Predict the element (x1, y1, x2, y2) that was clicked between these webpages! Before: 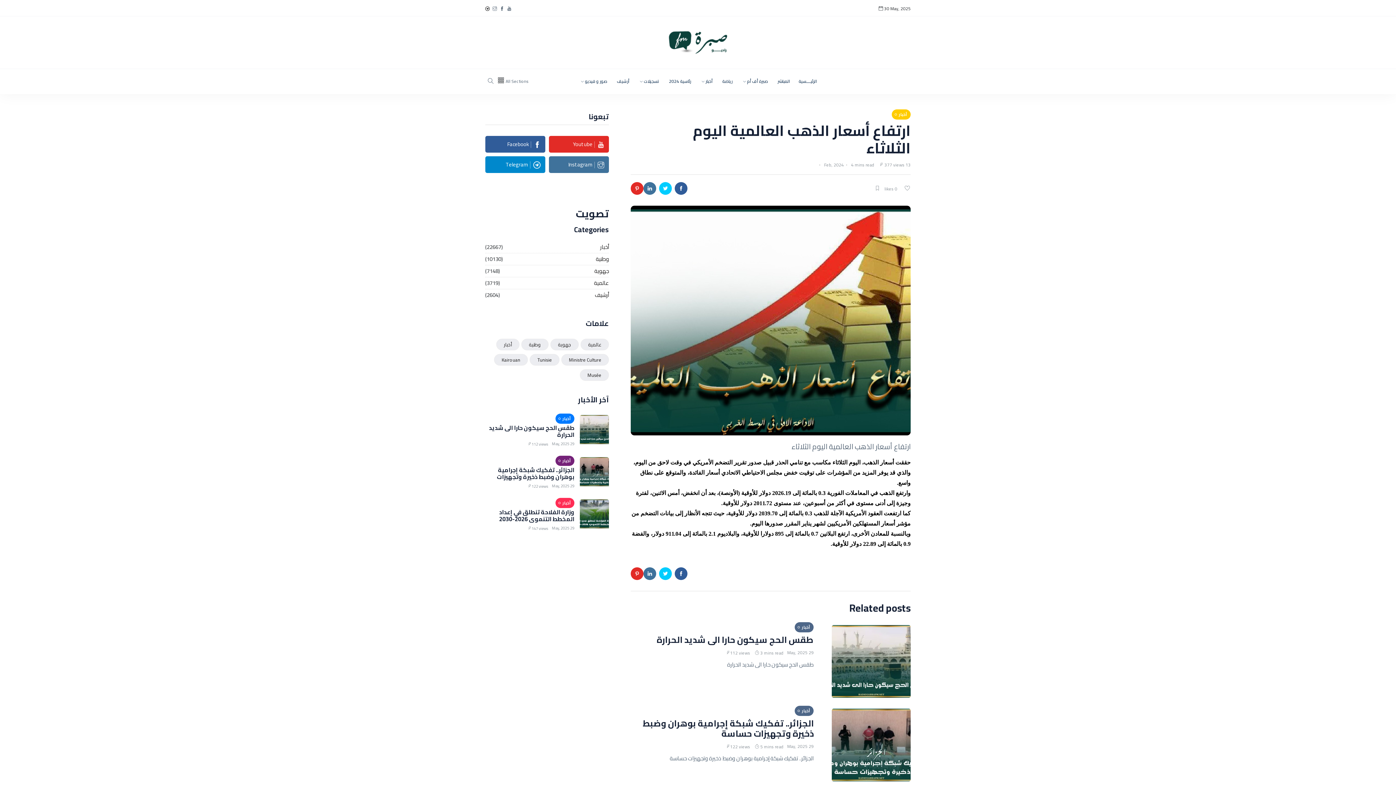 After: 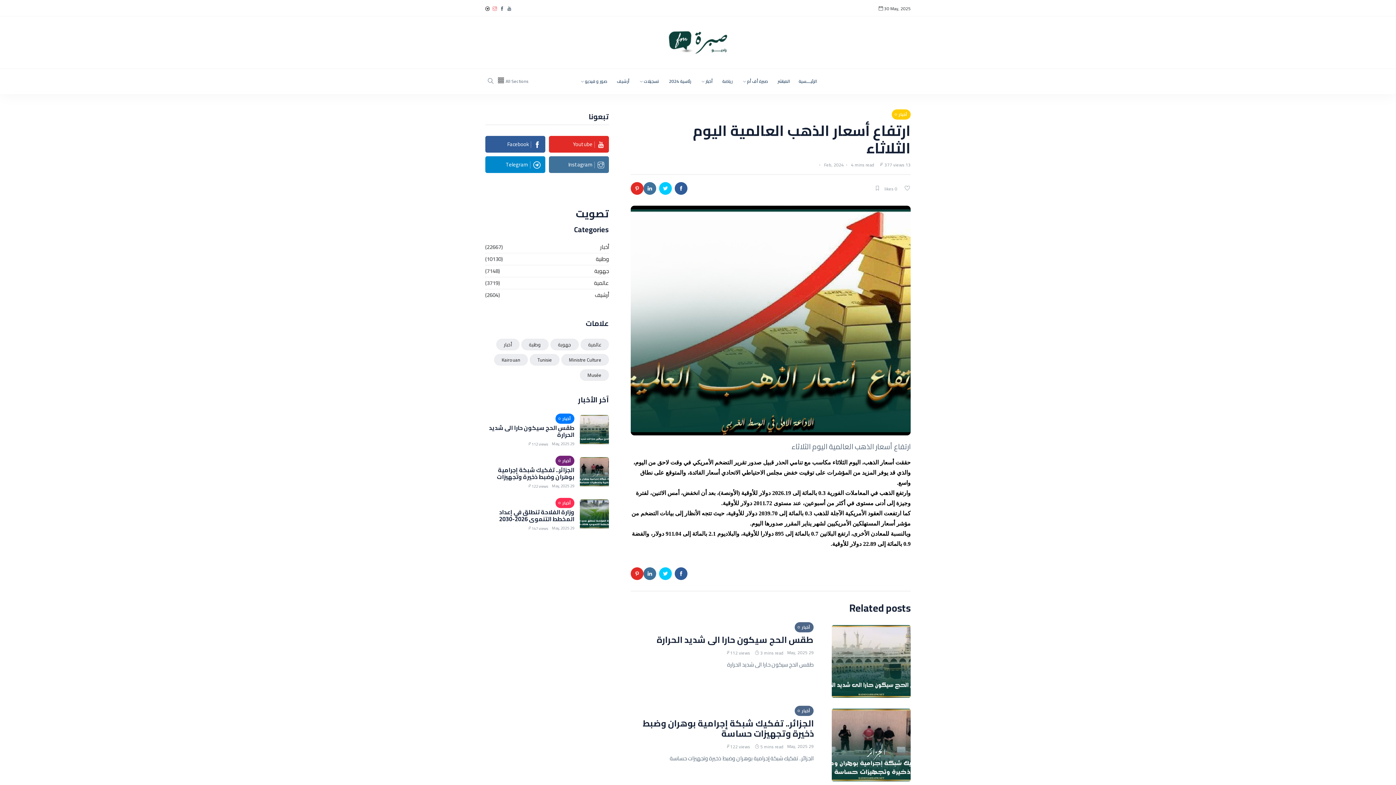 Action: bbox: (492, 6, 497, 10)